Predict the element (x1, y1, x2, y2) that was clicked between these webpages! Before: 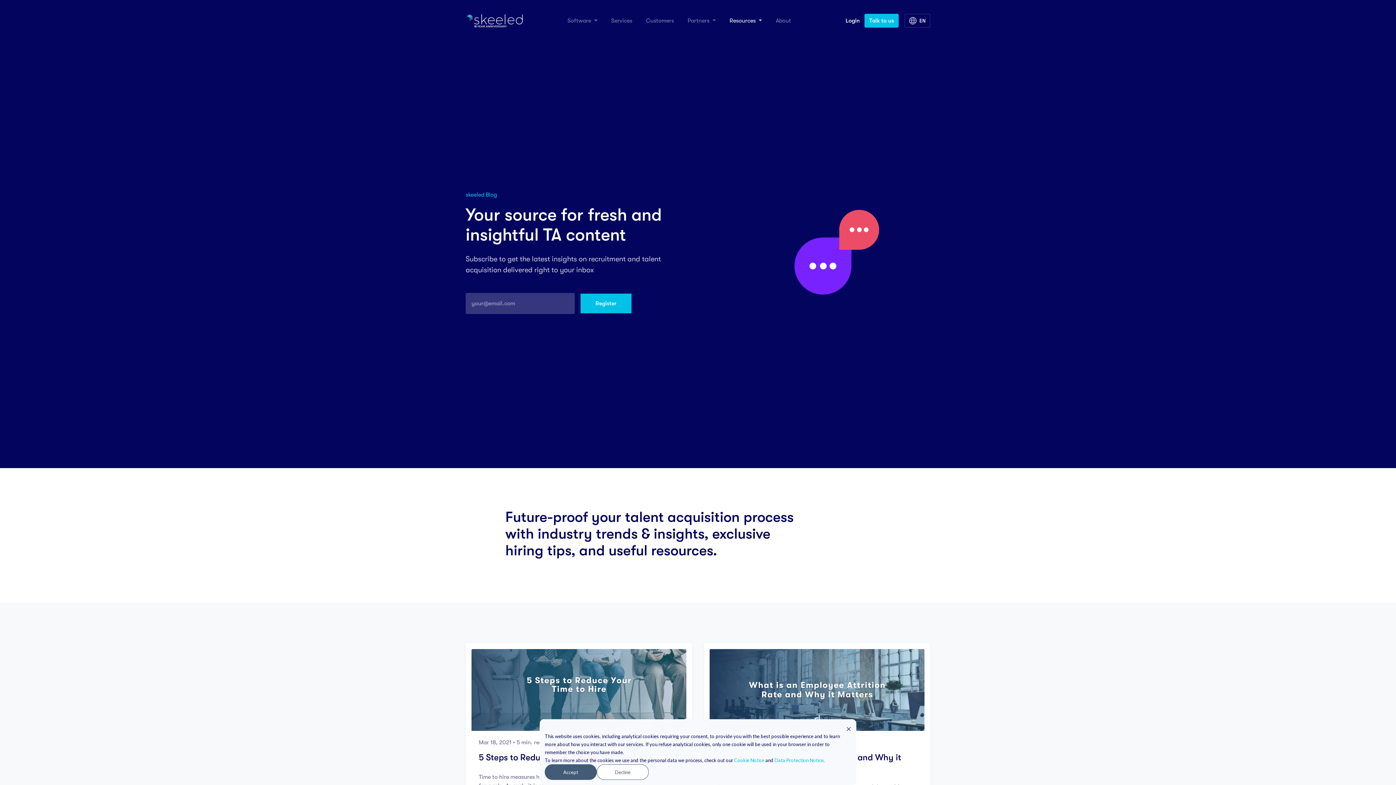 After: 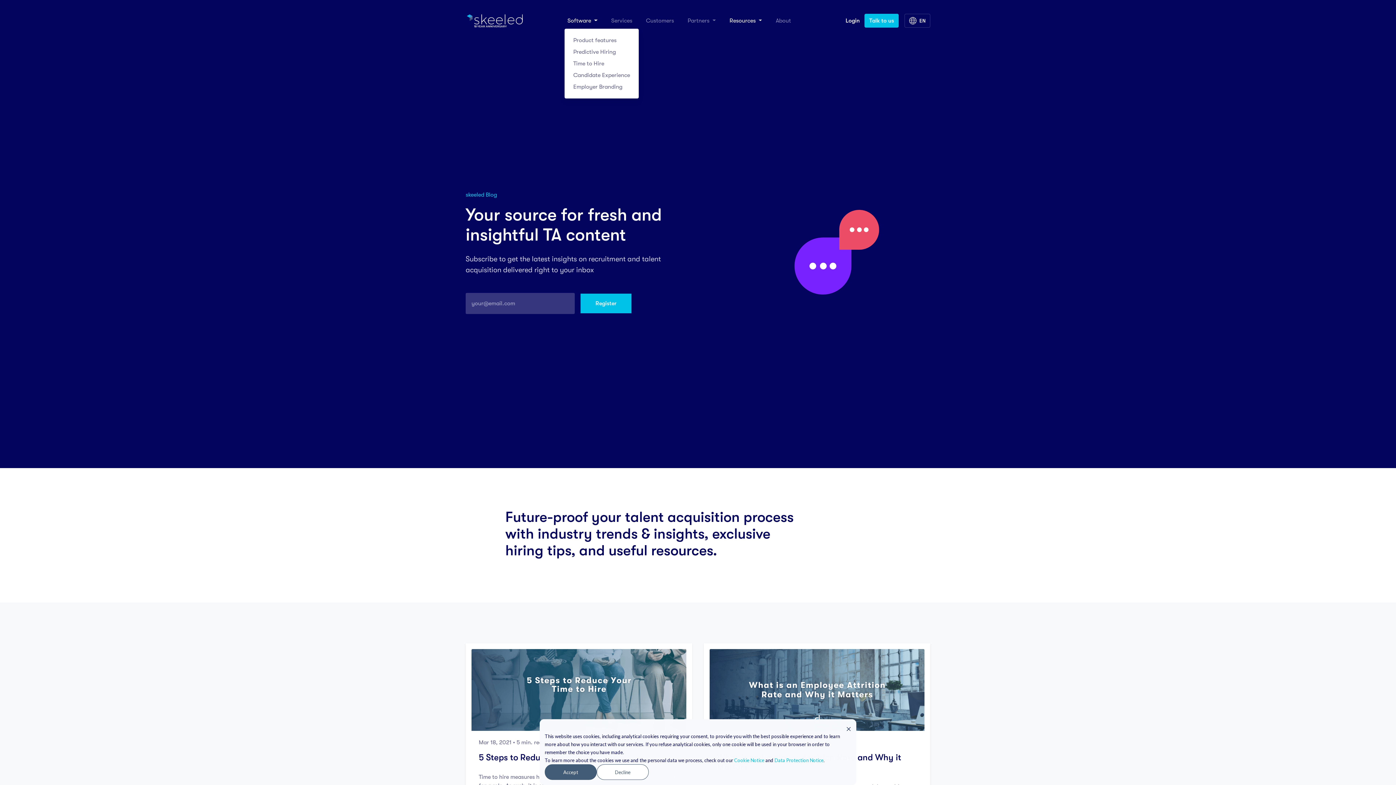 Action: bbox: (564, 13, 600, 28) label: Software 